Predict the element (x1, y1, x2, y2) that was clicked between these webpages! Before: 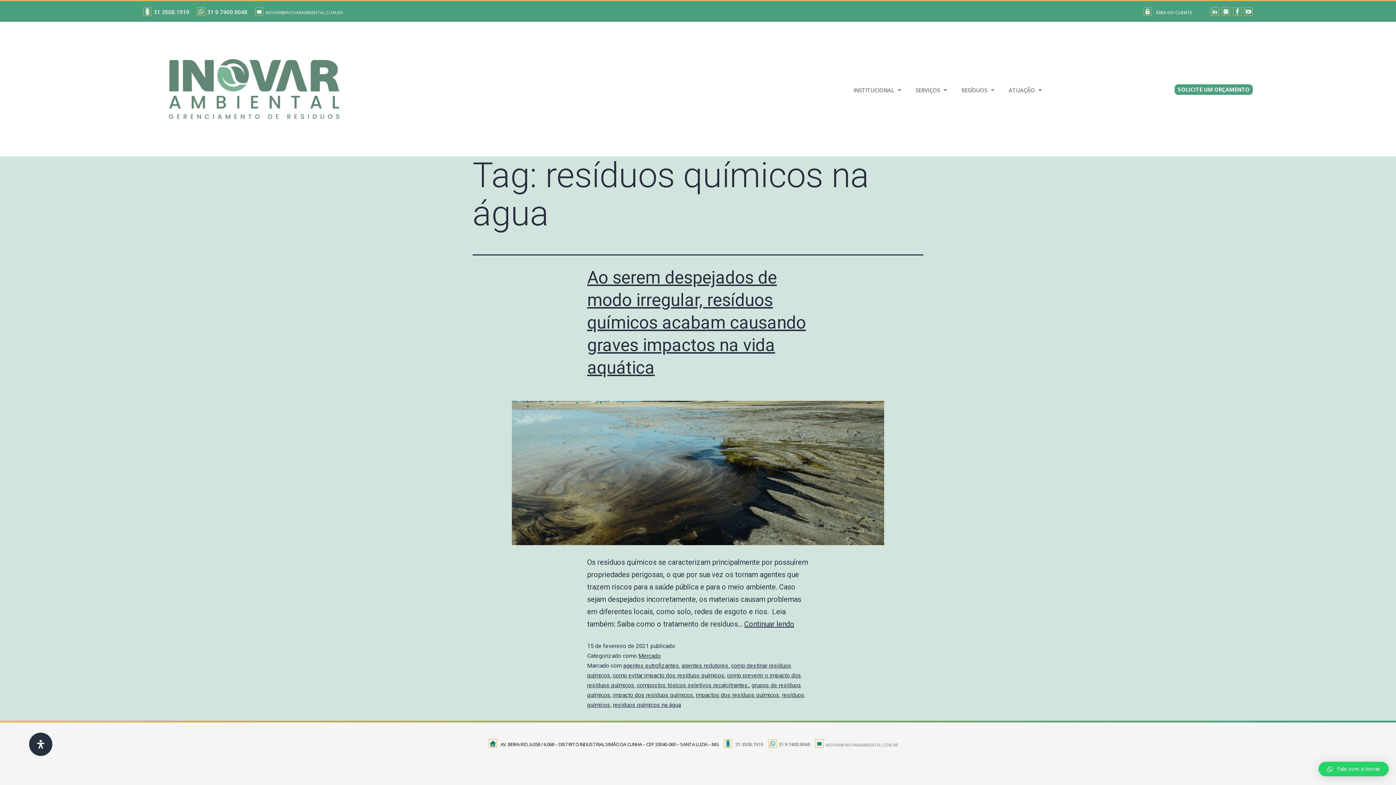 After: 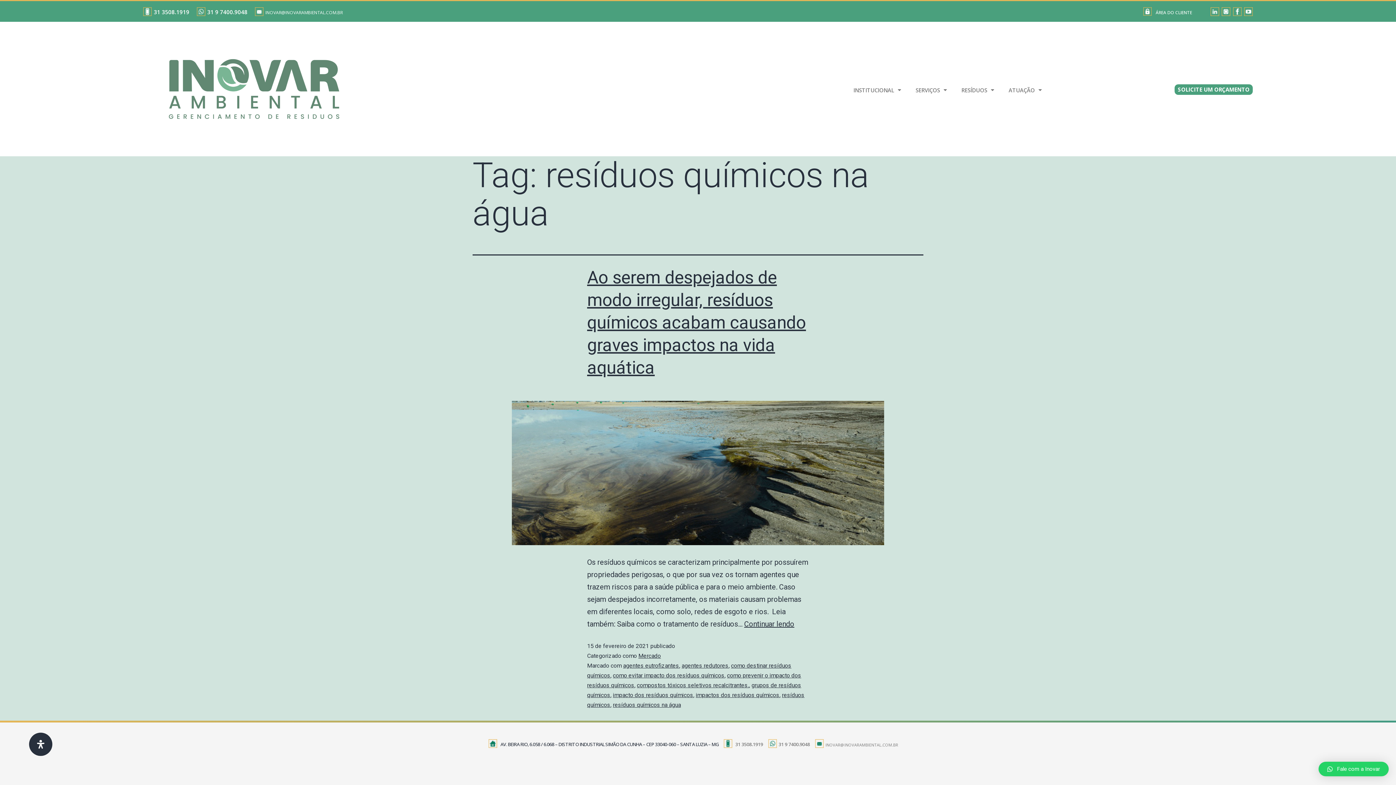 Action: bbox: (1244, 4, 1253, 17)